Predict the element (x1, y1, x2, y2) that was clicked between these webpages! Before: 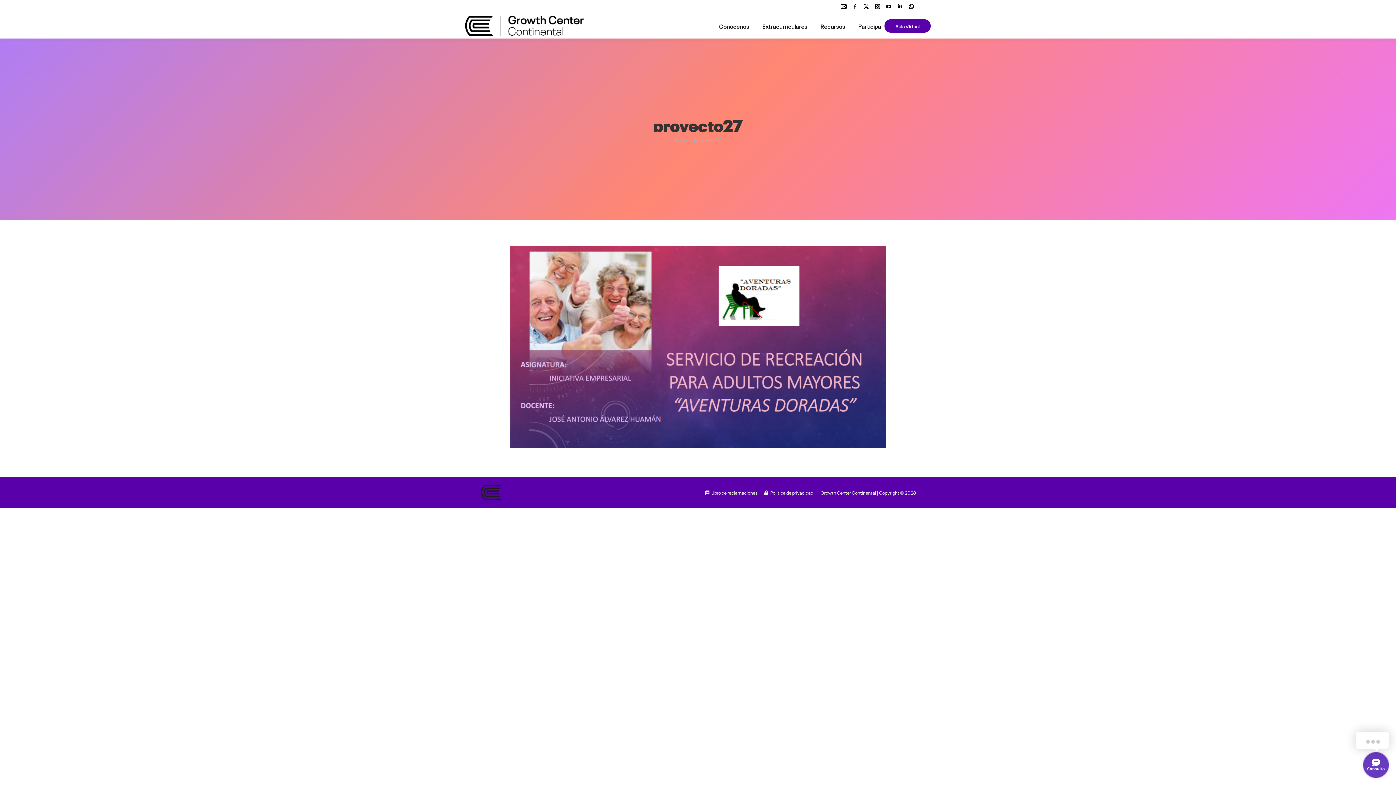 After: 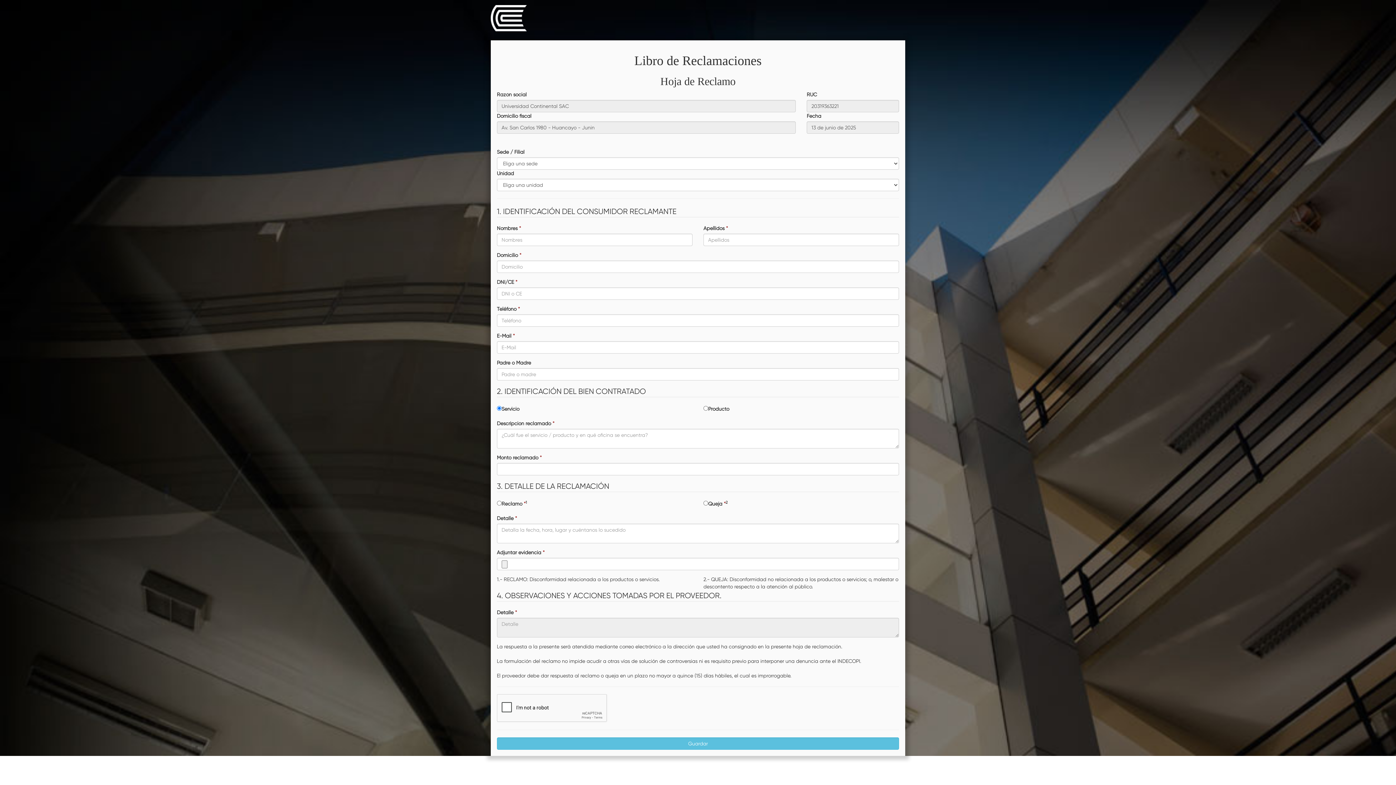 Action: label: Libro de reclamaciones bbox: (705, 489, 757, 496)